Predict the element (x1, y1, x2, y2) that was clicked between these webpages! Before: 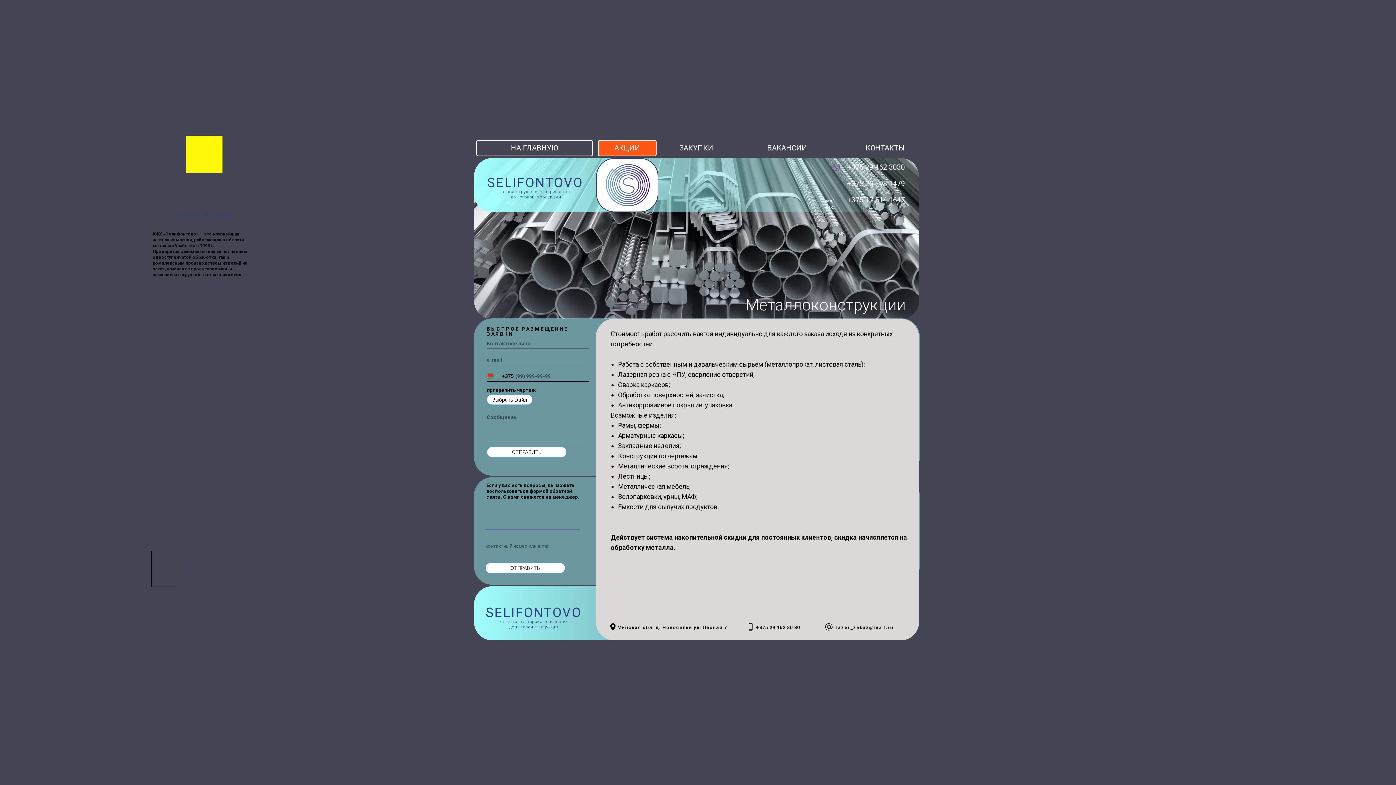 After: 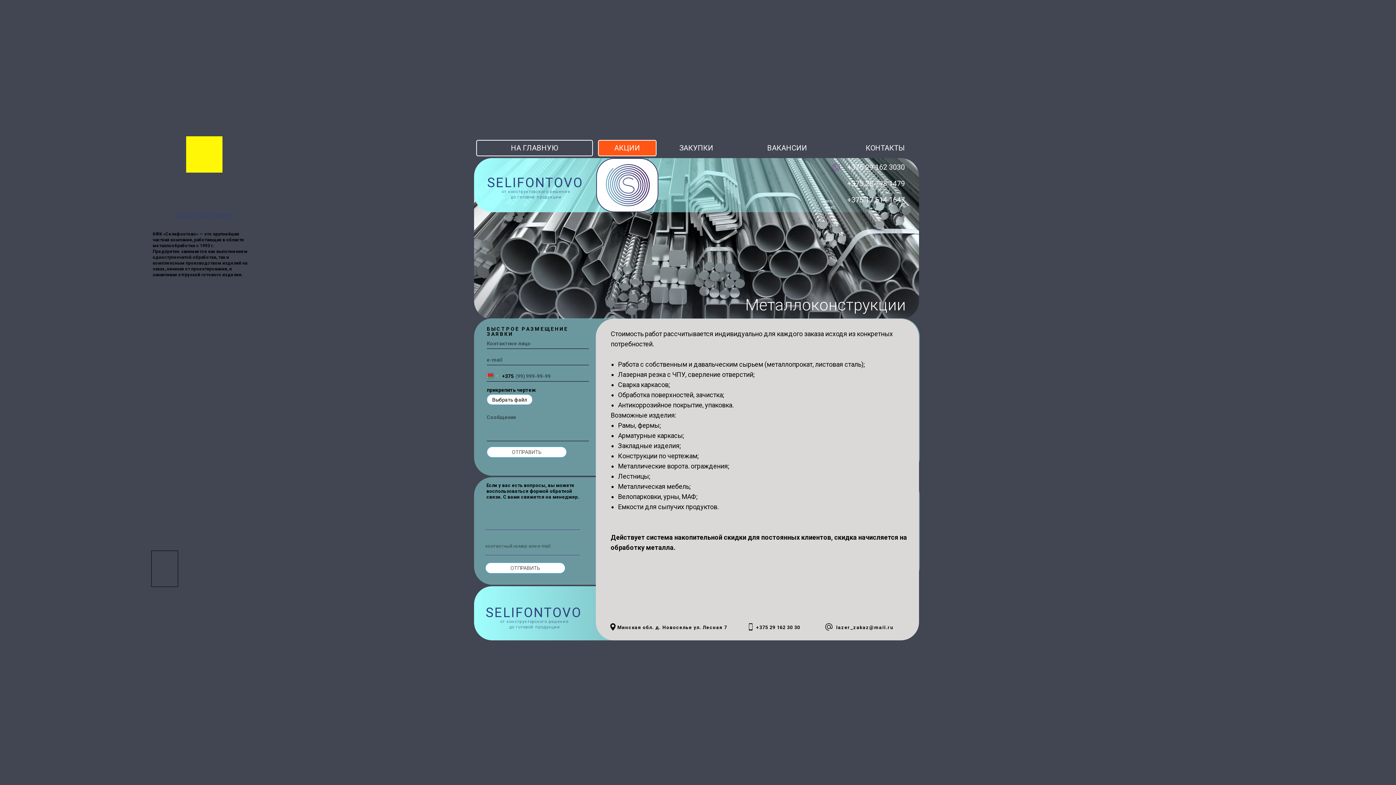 Action: bbox: (485, 562, 565, 573) label: ОТПРАВИТЬ